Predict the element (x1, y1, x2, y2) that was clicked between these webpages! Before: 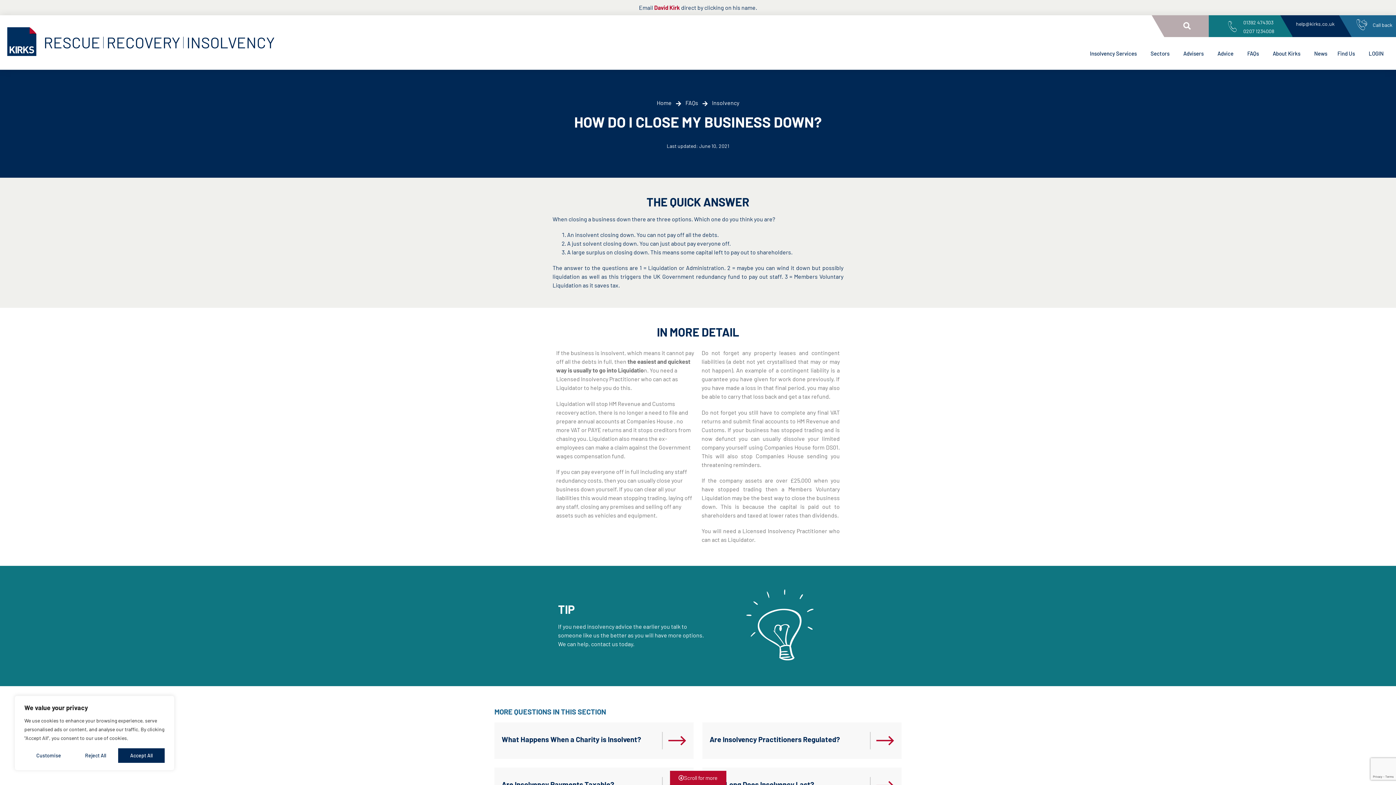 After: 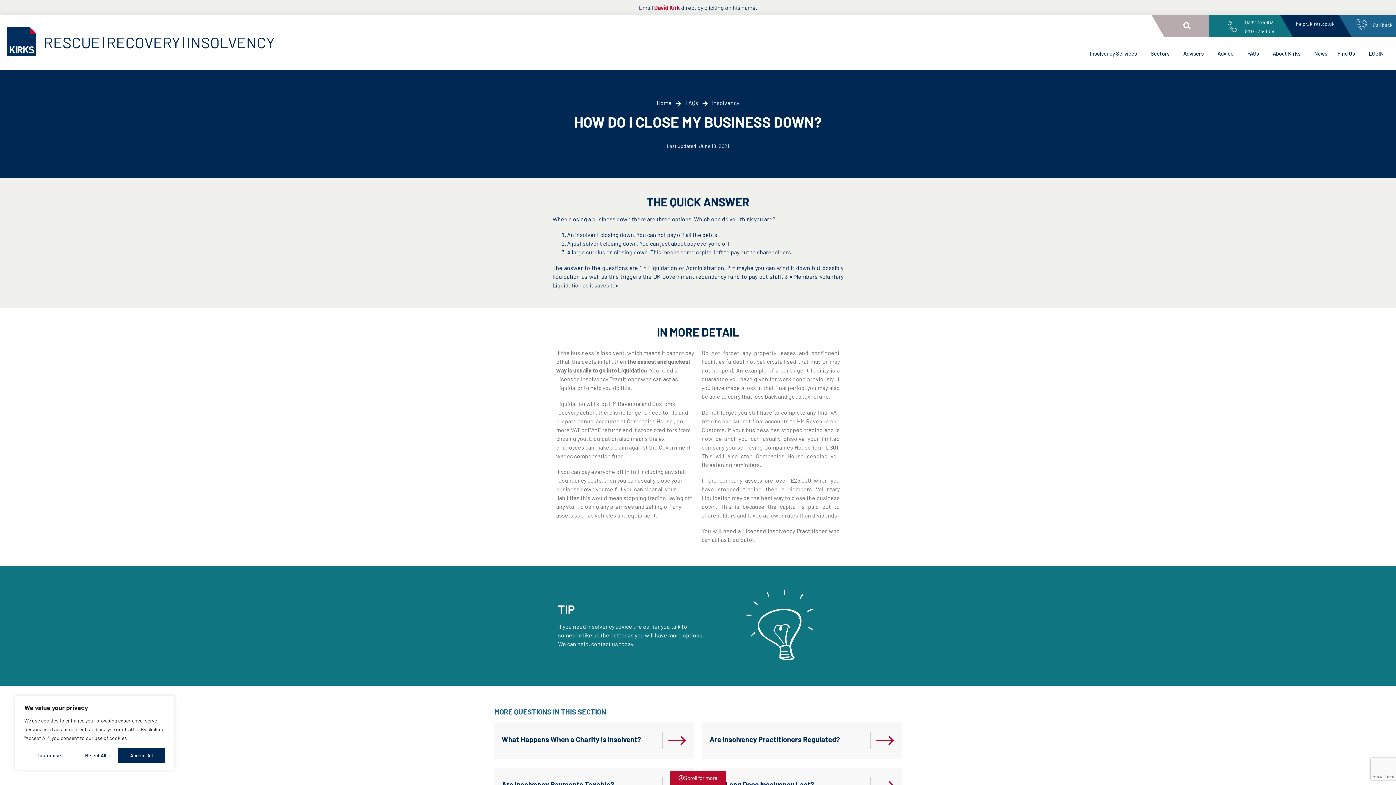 Action: bbox: (1296, 20, 1334, 26) label: help@kirks.co.uk